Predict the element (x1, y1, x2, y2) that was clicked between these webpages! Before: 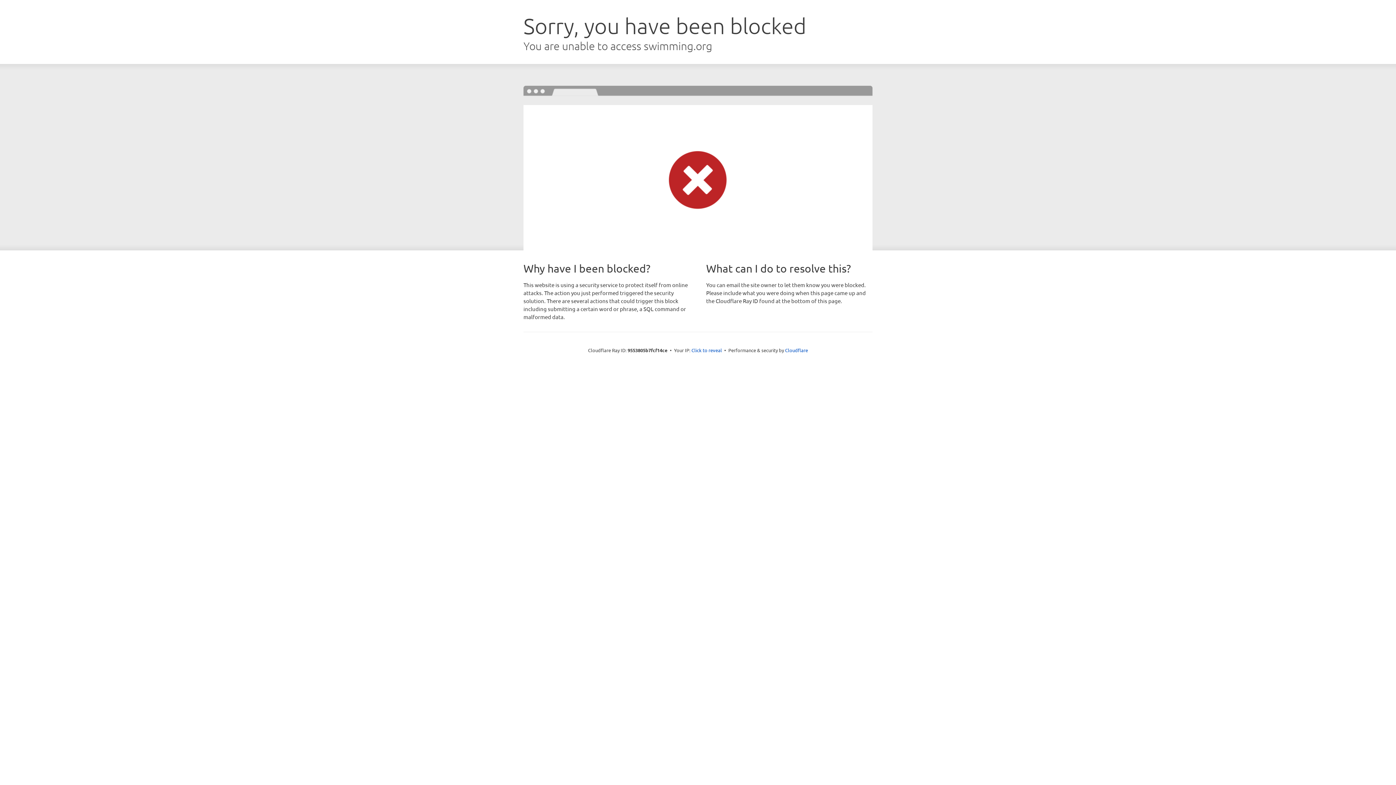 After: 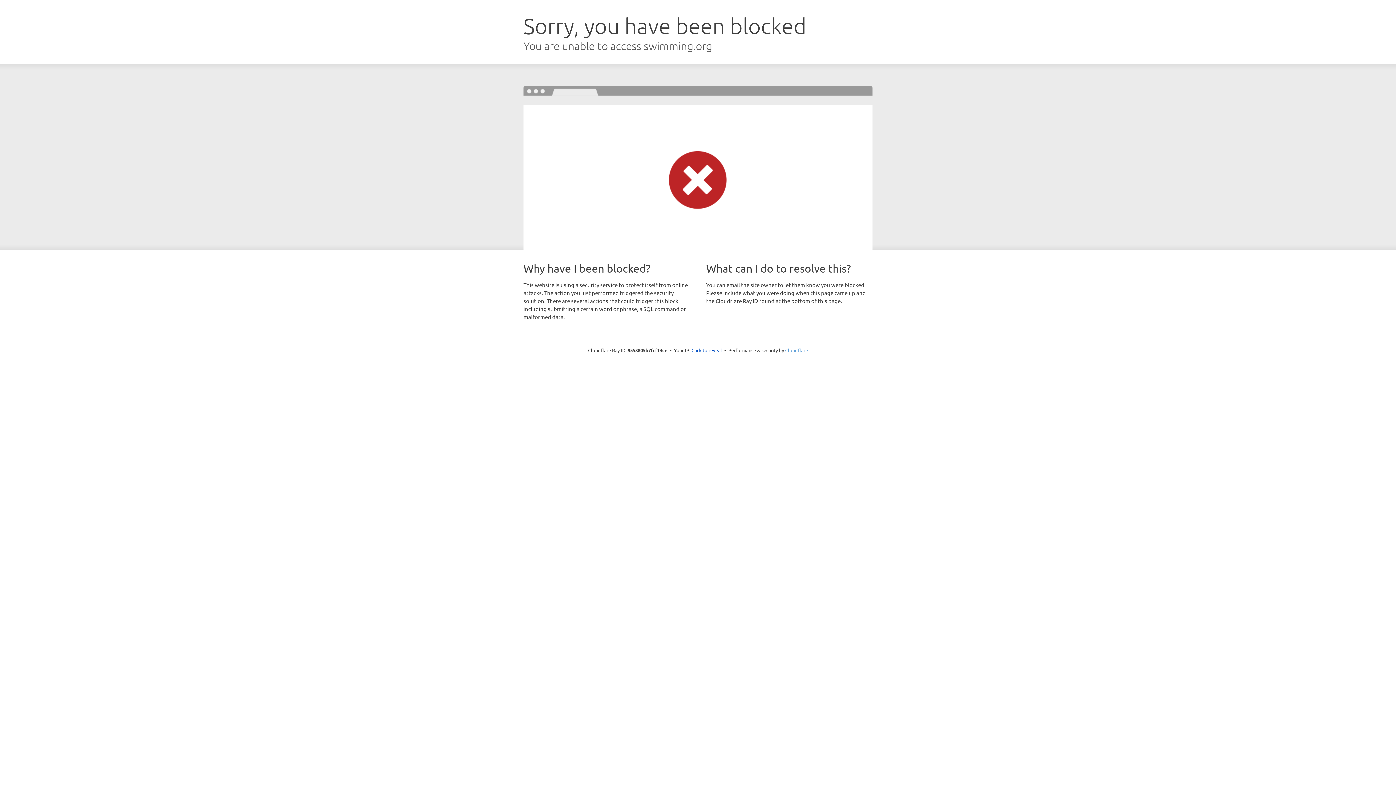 Action: bbox: (785, 347, 808, 353) label: Cloudflare